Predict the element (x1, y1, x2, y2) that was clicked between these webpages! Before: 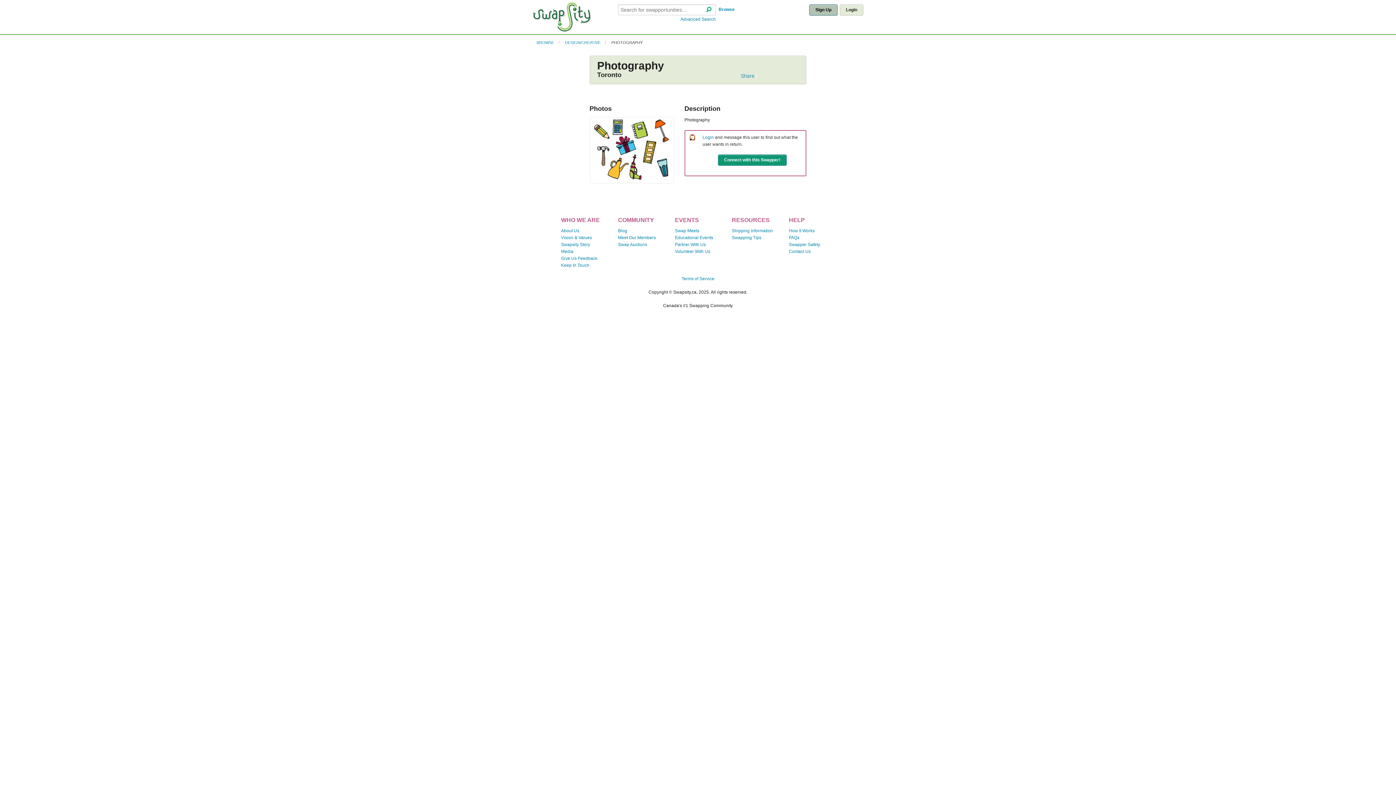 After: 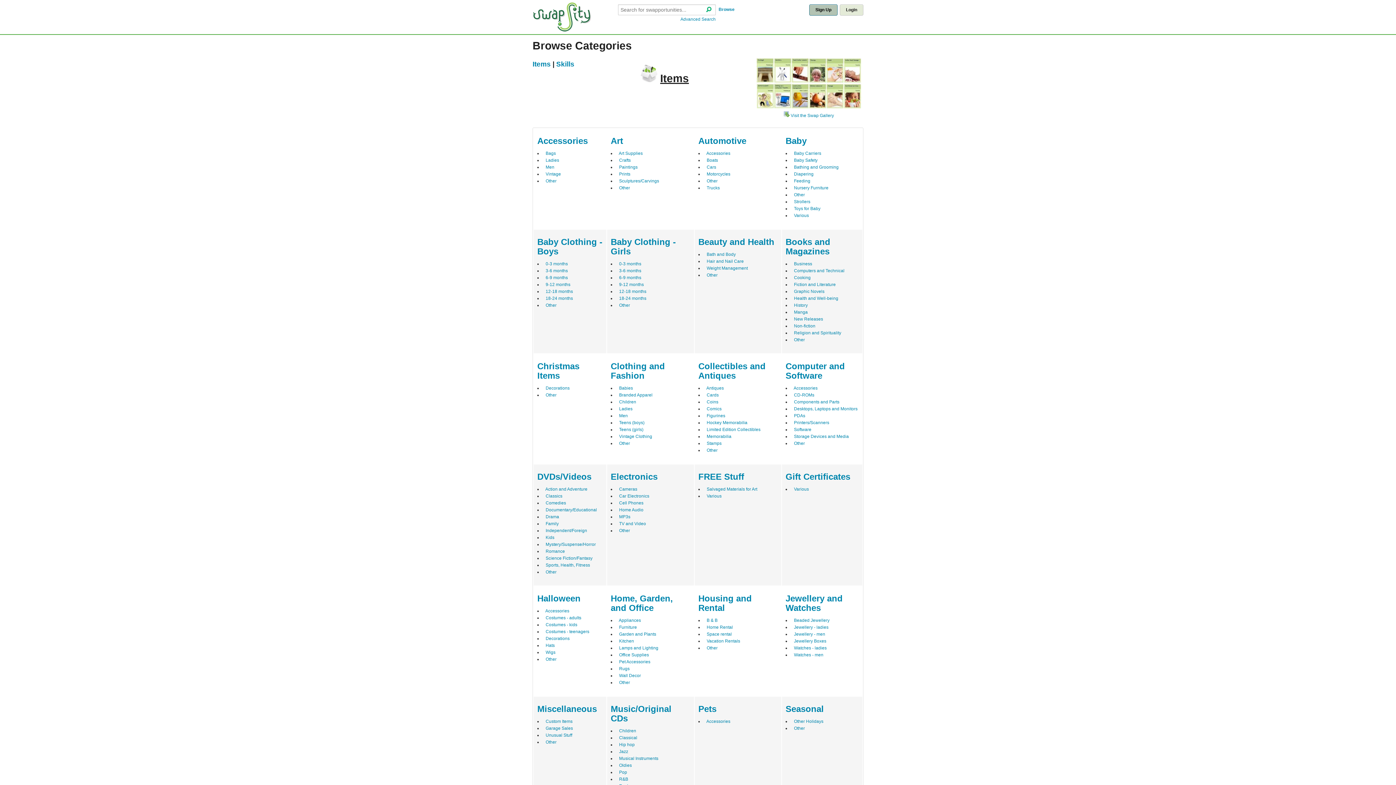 Action: label: BROWSE bbox: (536, 40, 554, 44)